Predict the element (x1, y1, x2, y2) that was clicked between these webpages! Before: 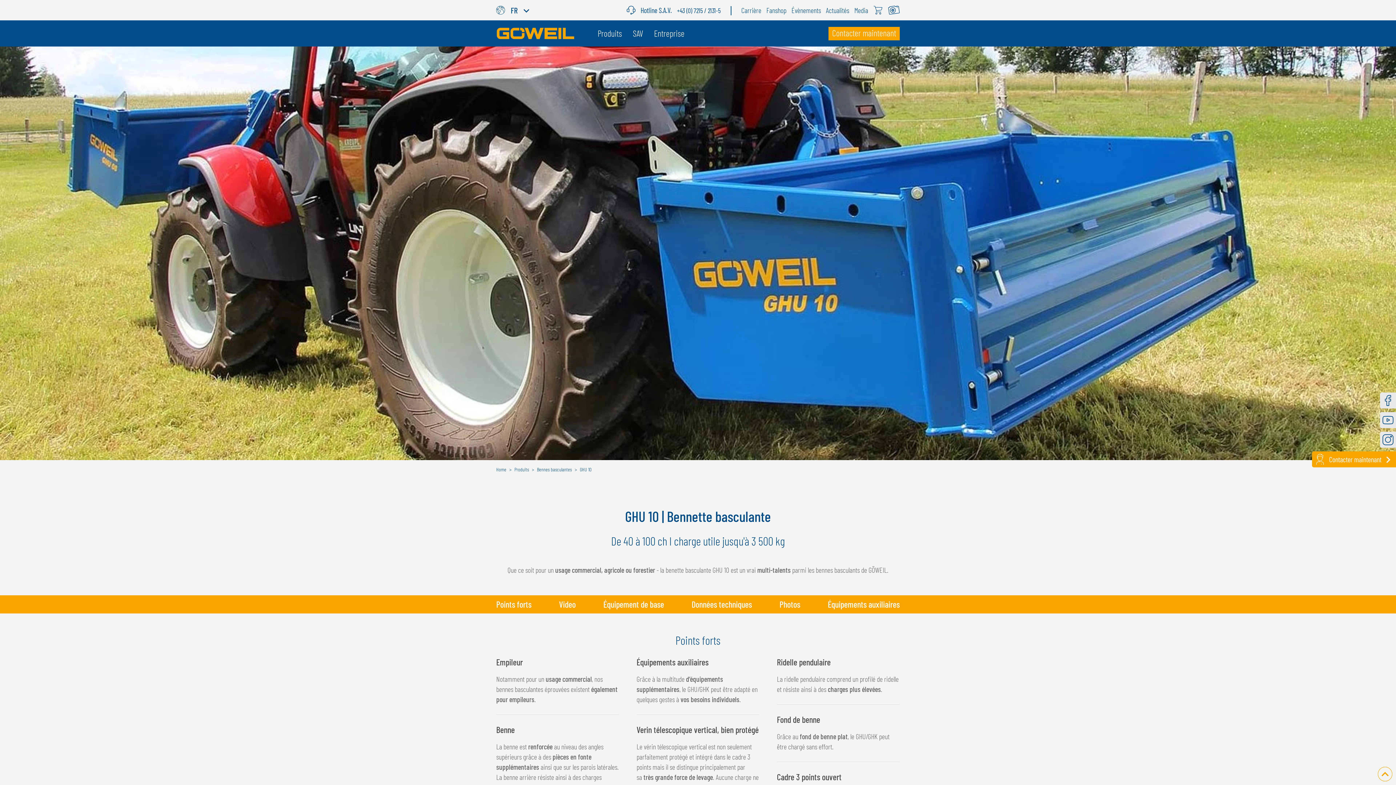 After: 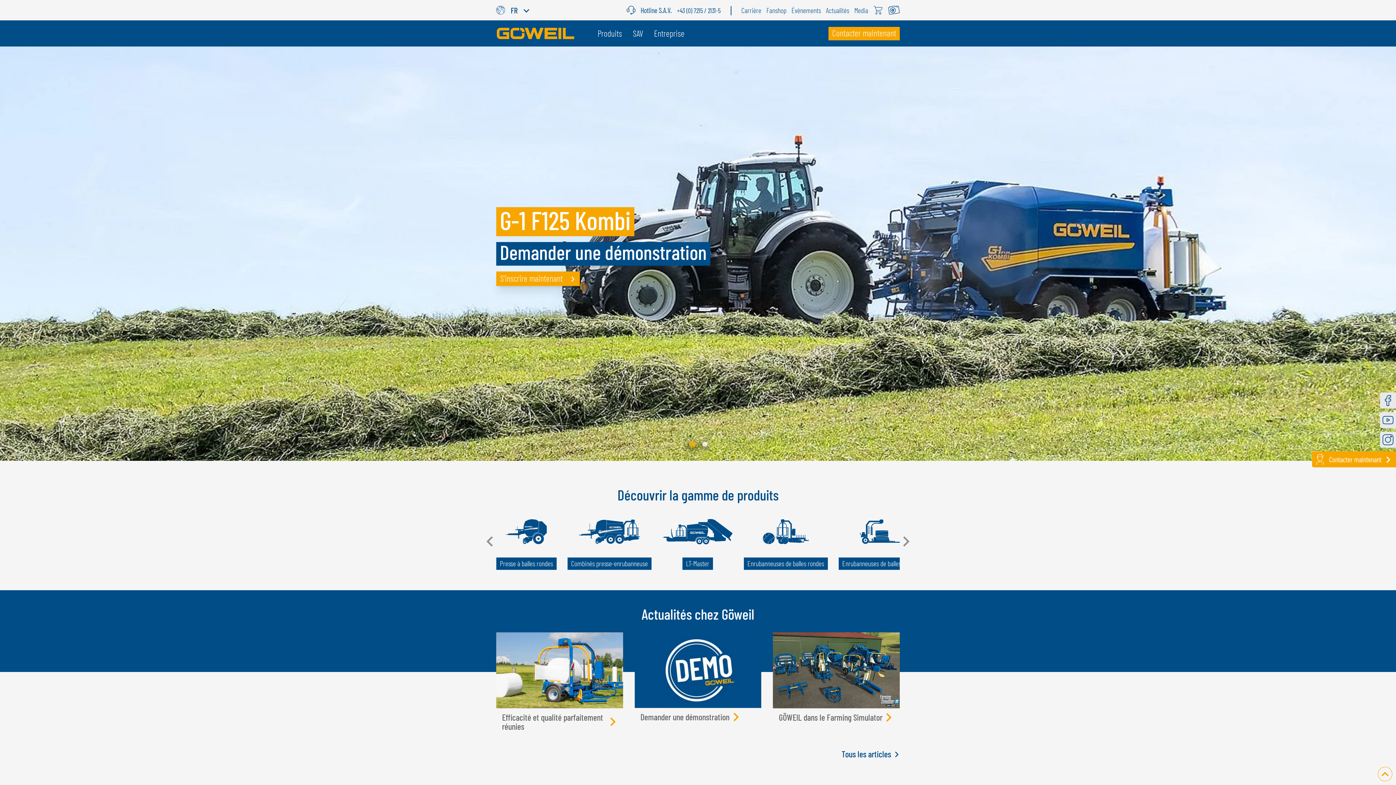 Action: bbox: (496, 27, 574, 39)